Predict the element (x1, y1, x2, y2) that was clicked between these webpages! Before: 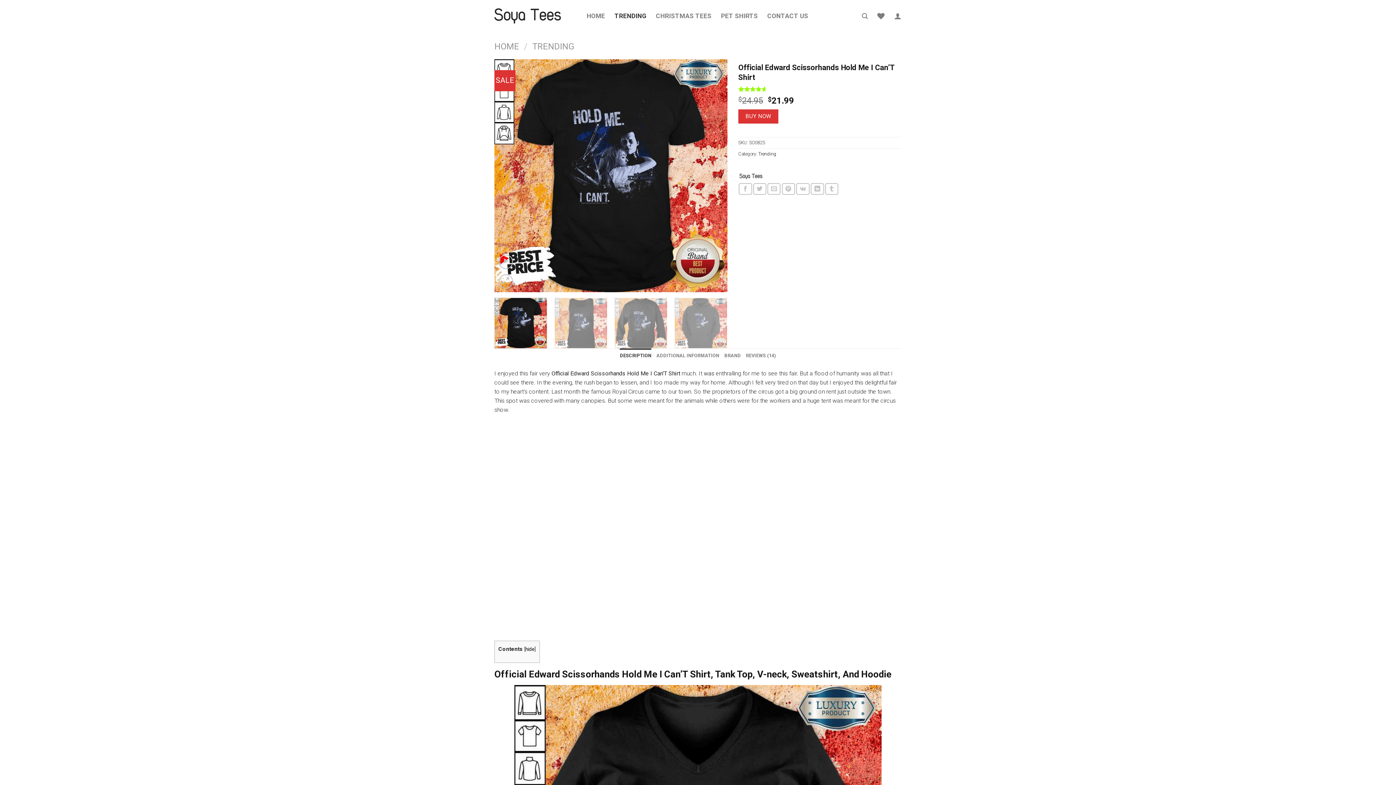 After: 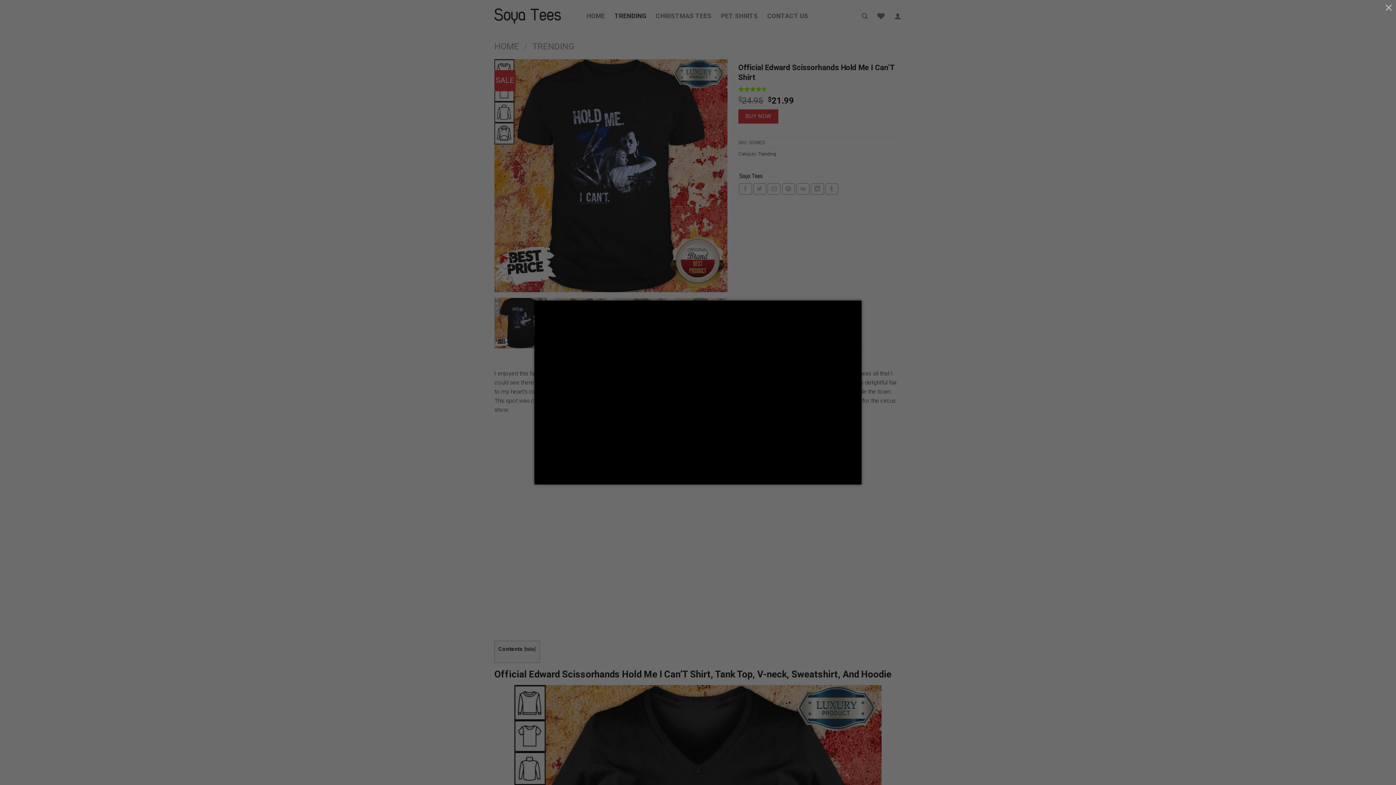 Action: bbox: (498, 254, 512, 268)